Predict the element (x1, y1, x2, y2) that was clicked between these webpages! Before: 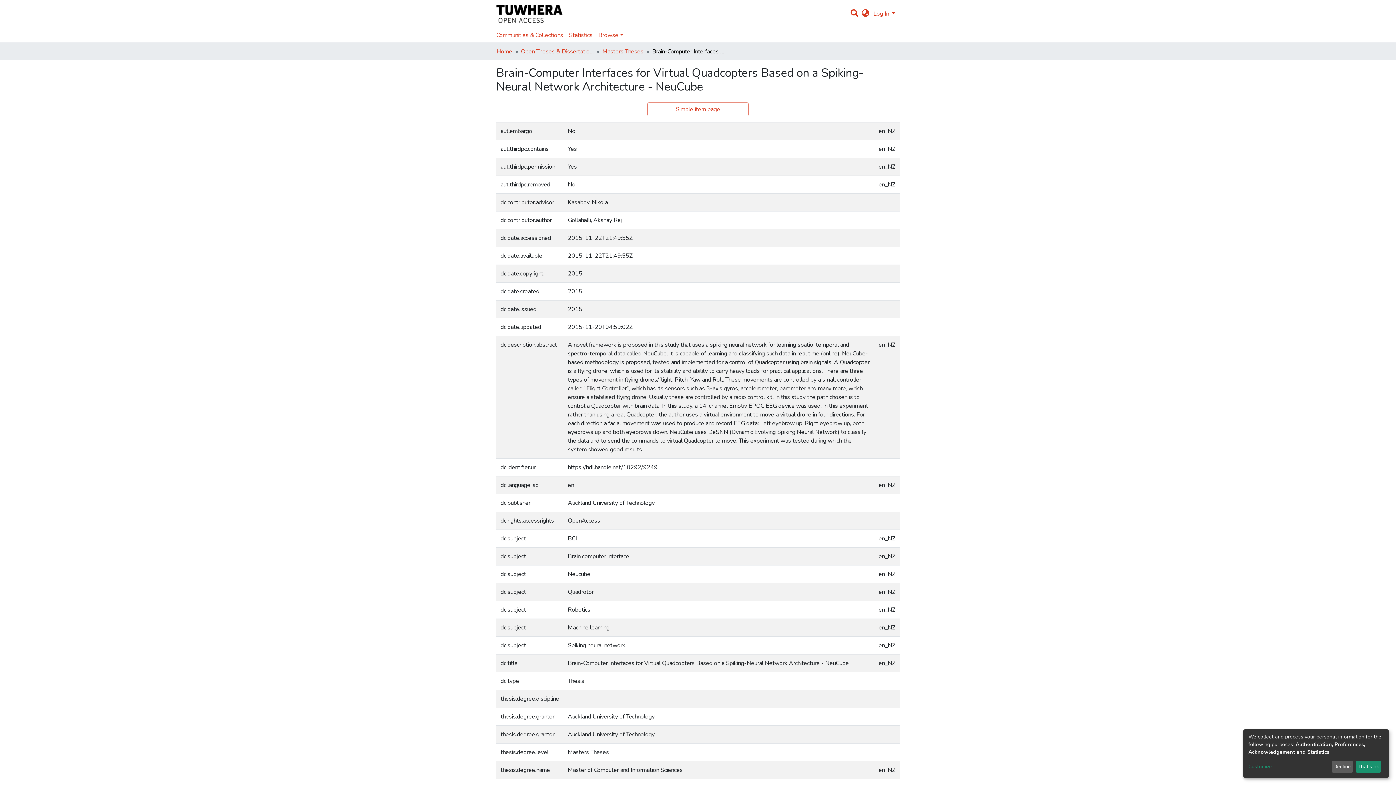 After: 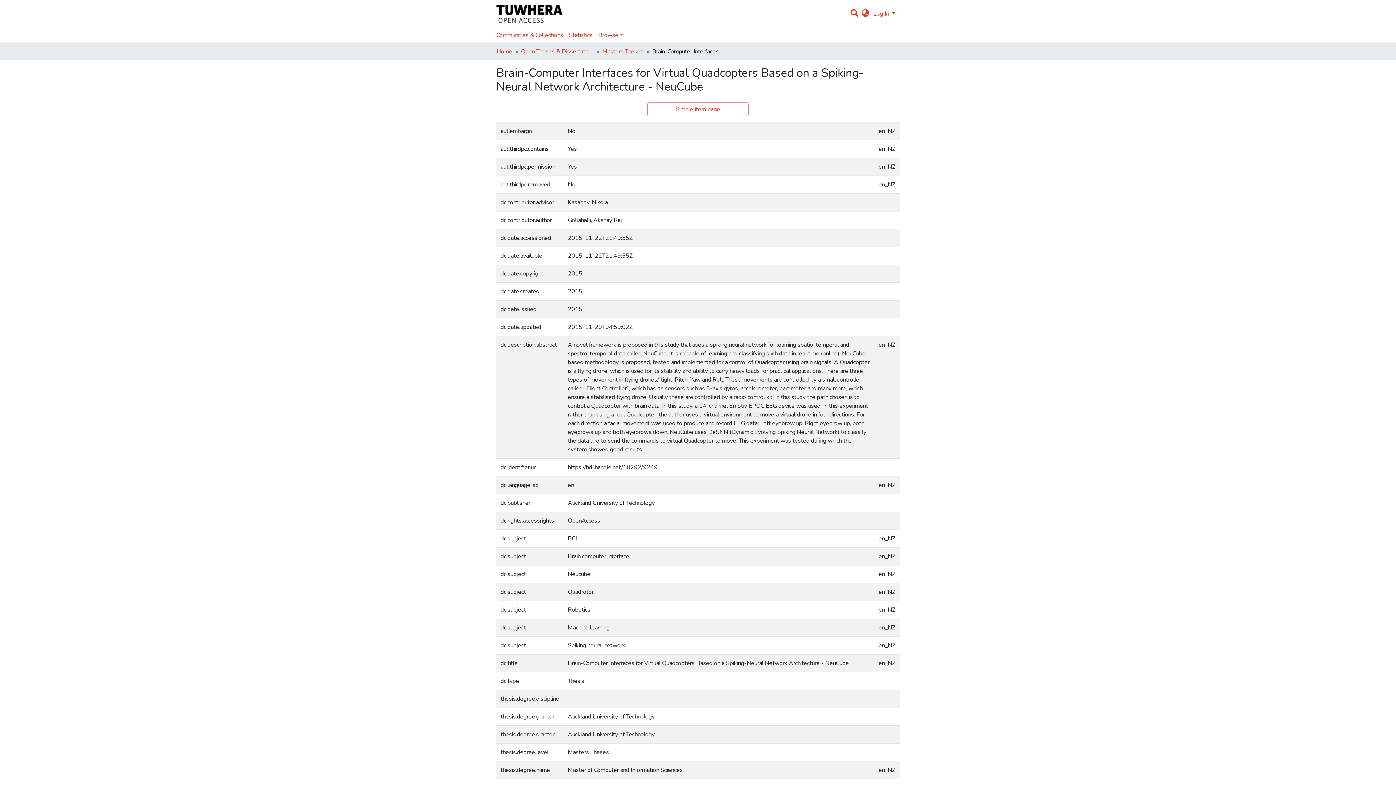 Action: bbox: (1331, 761, 1353, 773) label: Decline